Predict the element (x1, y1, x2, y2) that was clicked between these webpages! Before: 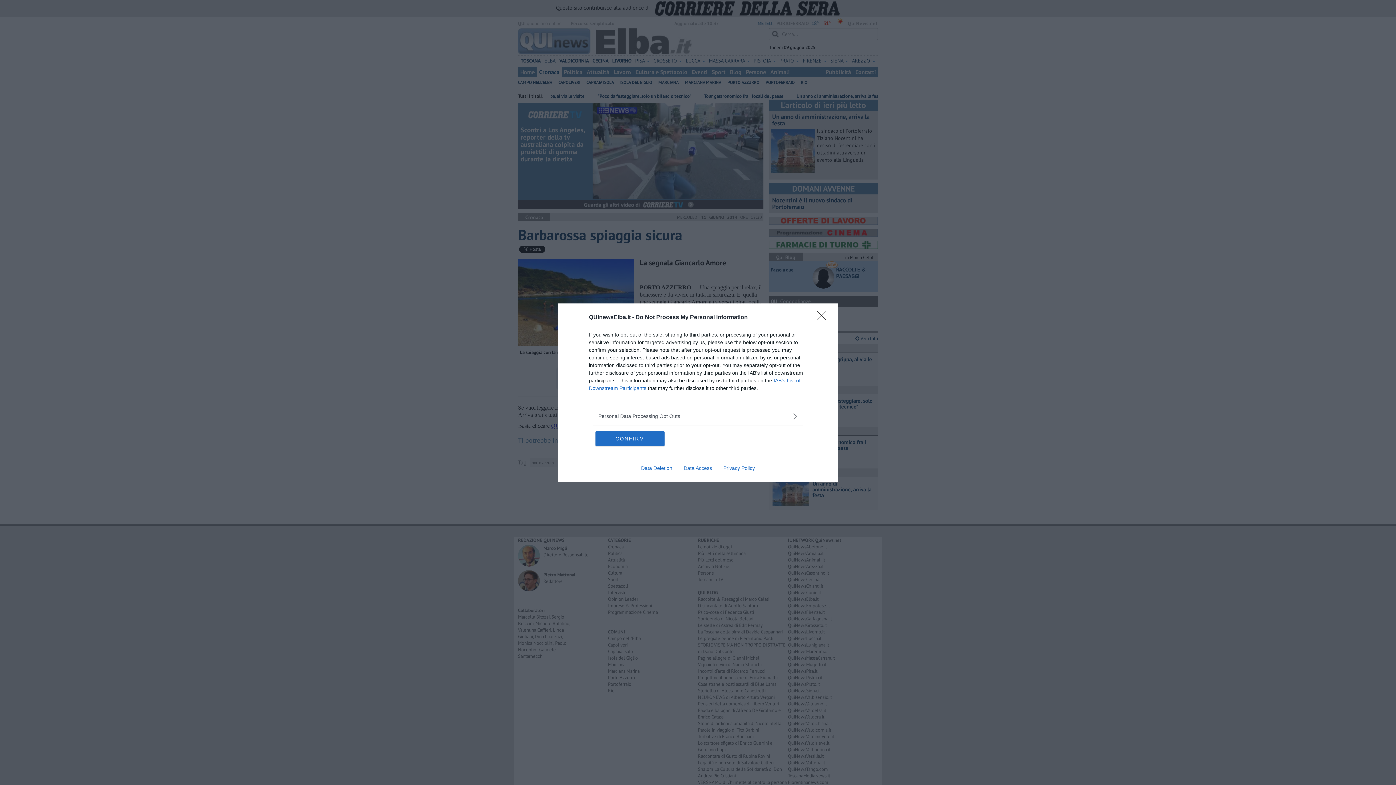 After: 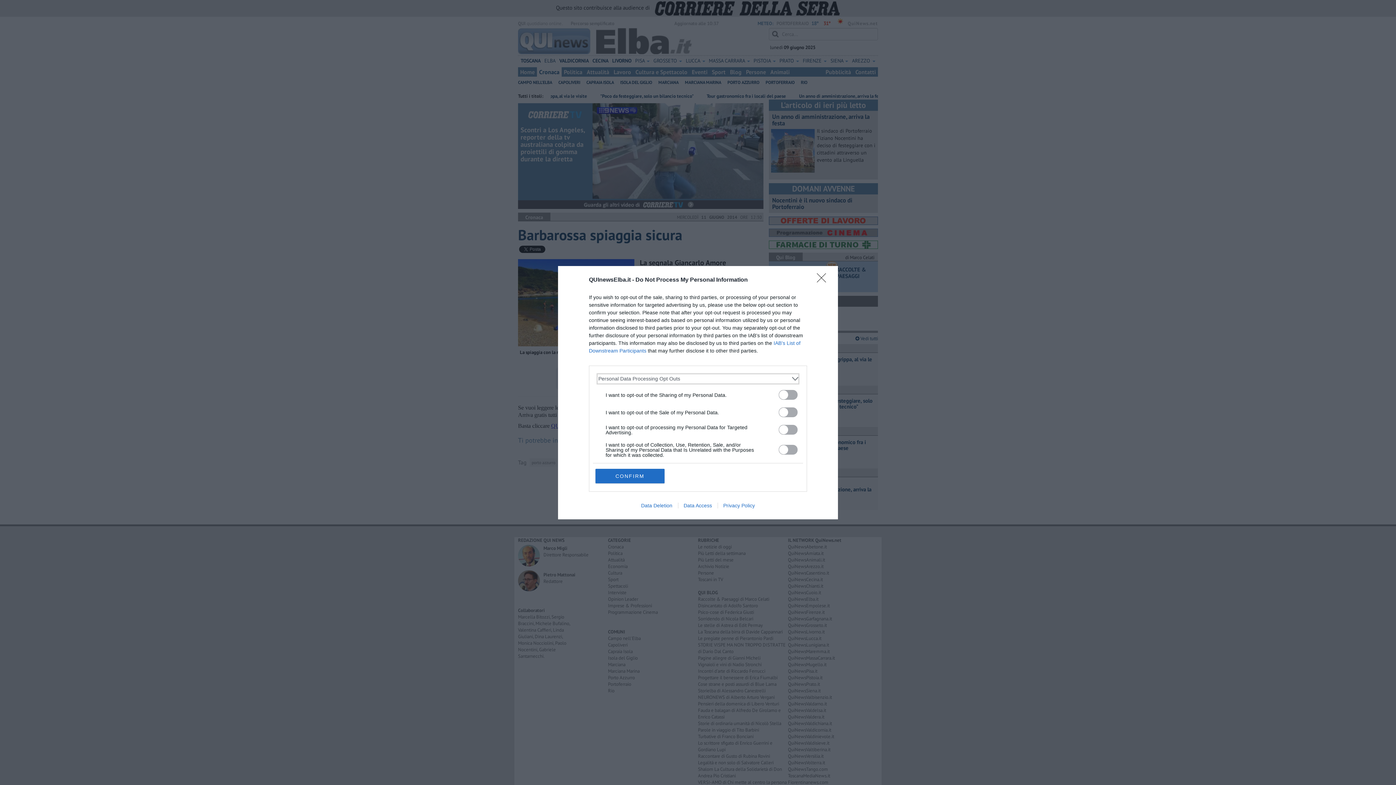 Action: label: Opt-Outs bbox: (598, 412, 797, 420)